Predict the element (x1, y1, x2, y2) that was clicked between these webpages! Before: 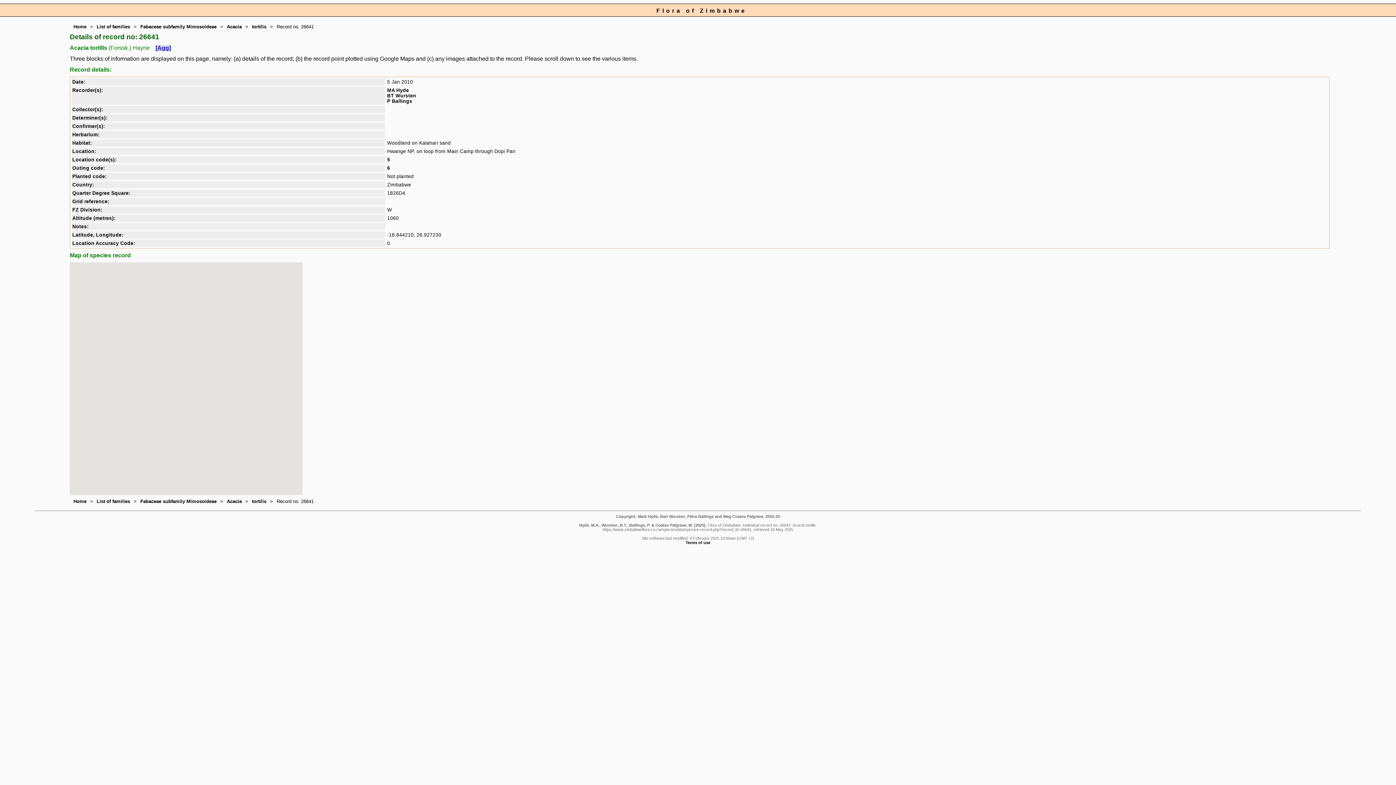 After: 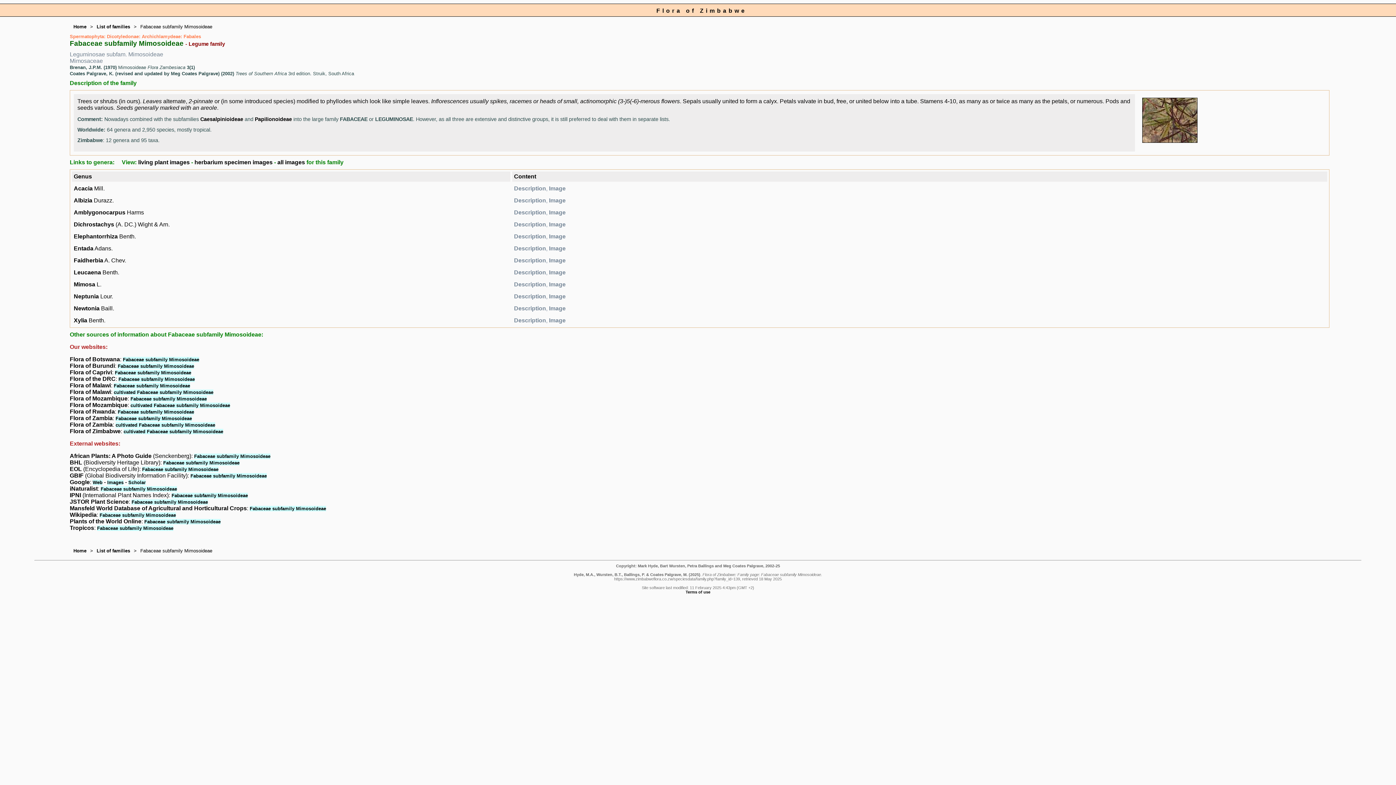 Action: label: Fabaceae subfamily Mimosoideae bbox: (140, 24, 216, 29)